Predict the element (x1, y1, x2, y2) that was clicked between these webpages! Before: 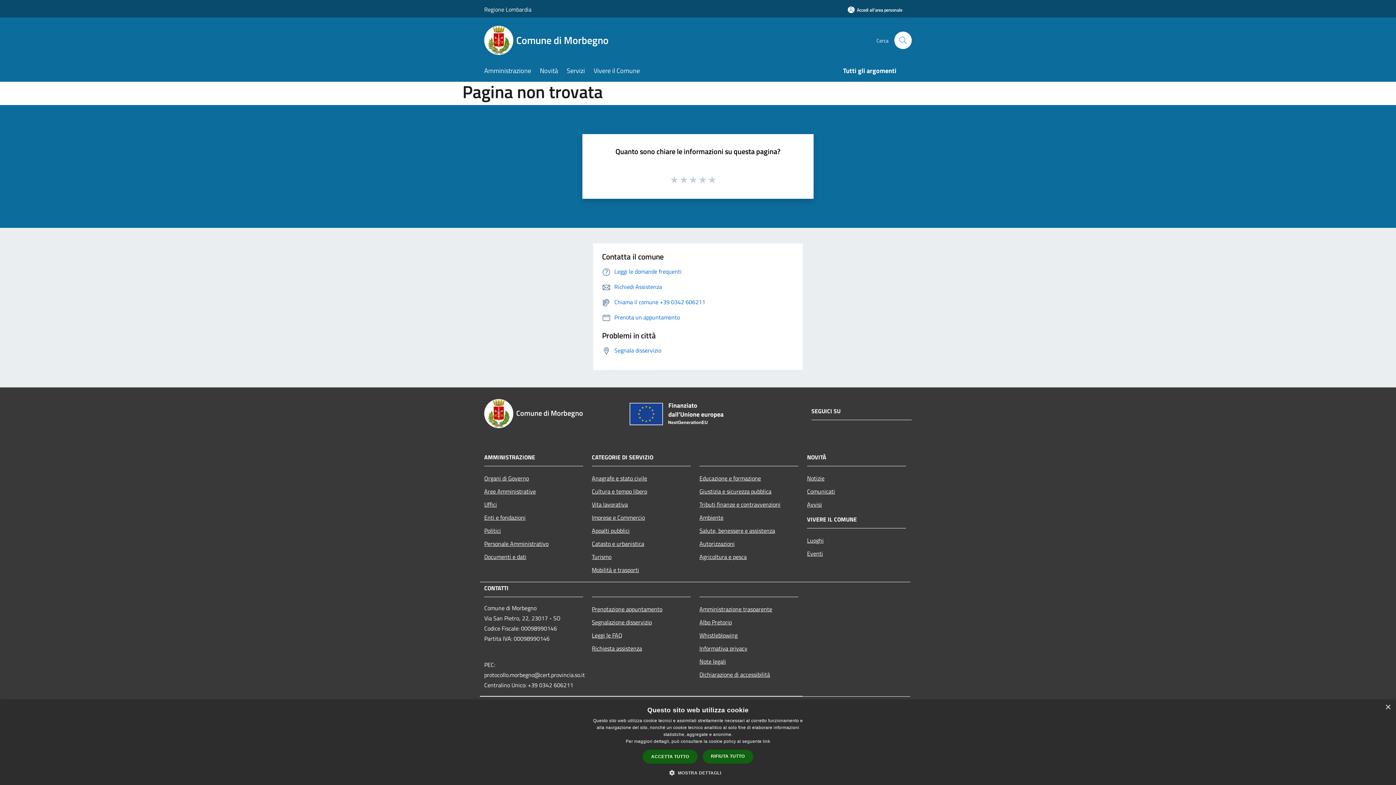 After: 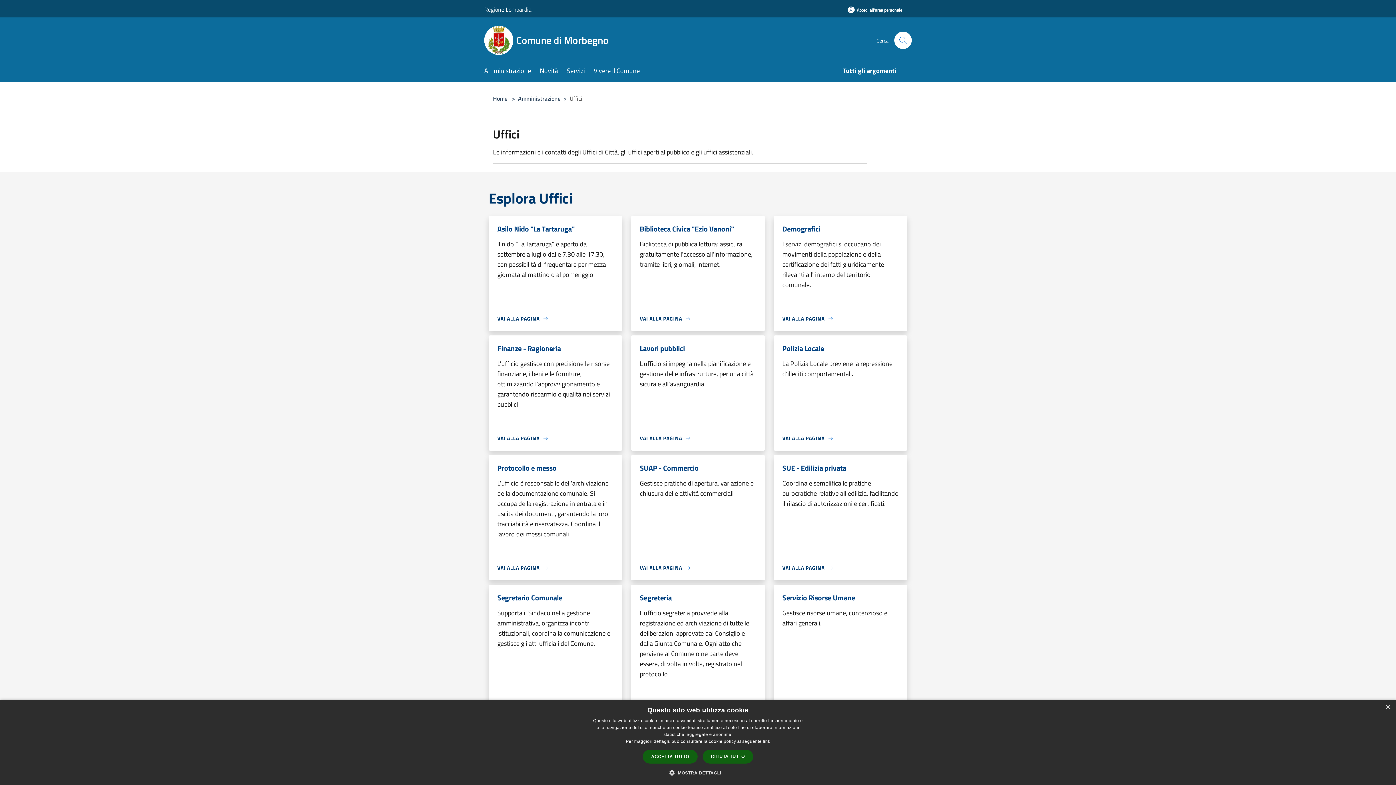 Action: label: Uffici bbox: (484, 498, 583, 511)